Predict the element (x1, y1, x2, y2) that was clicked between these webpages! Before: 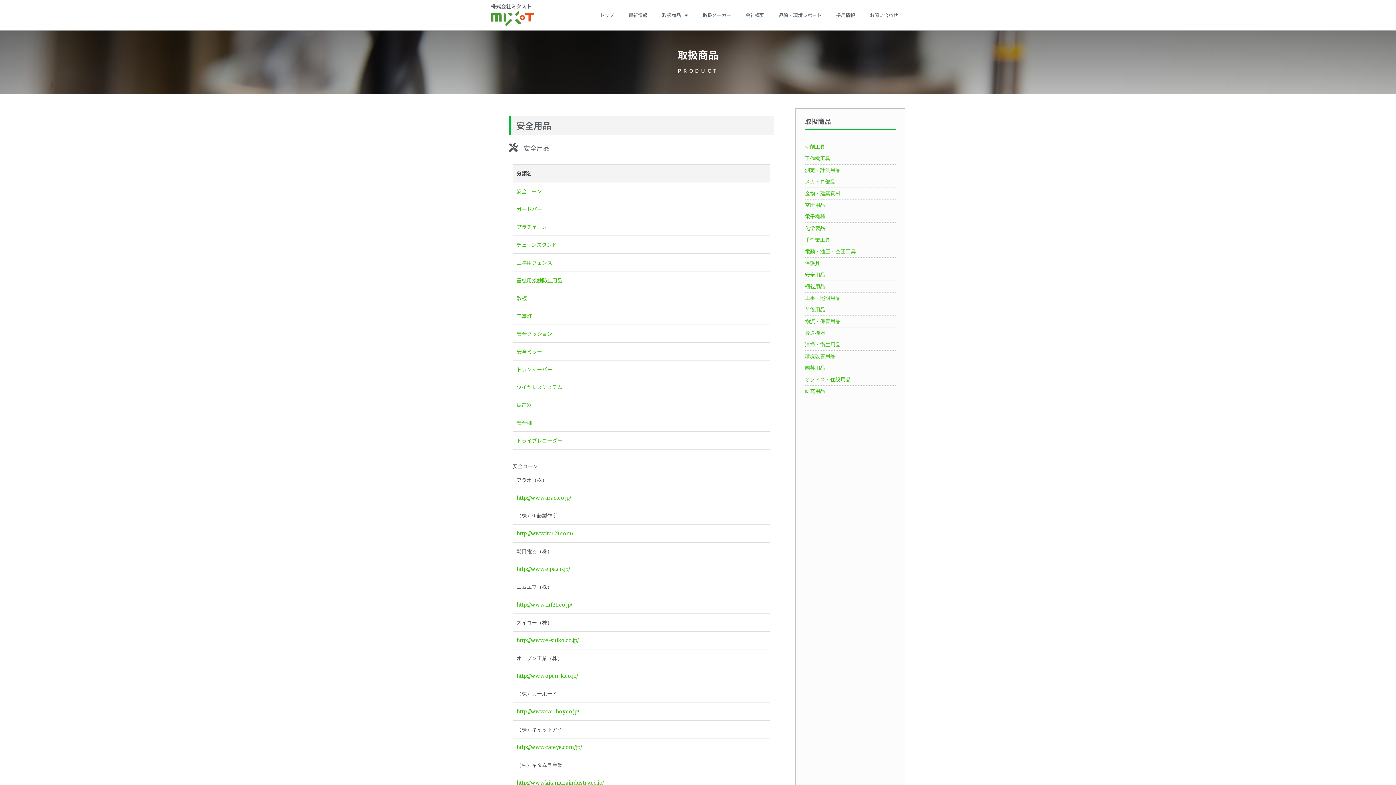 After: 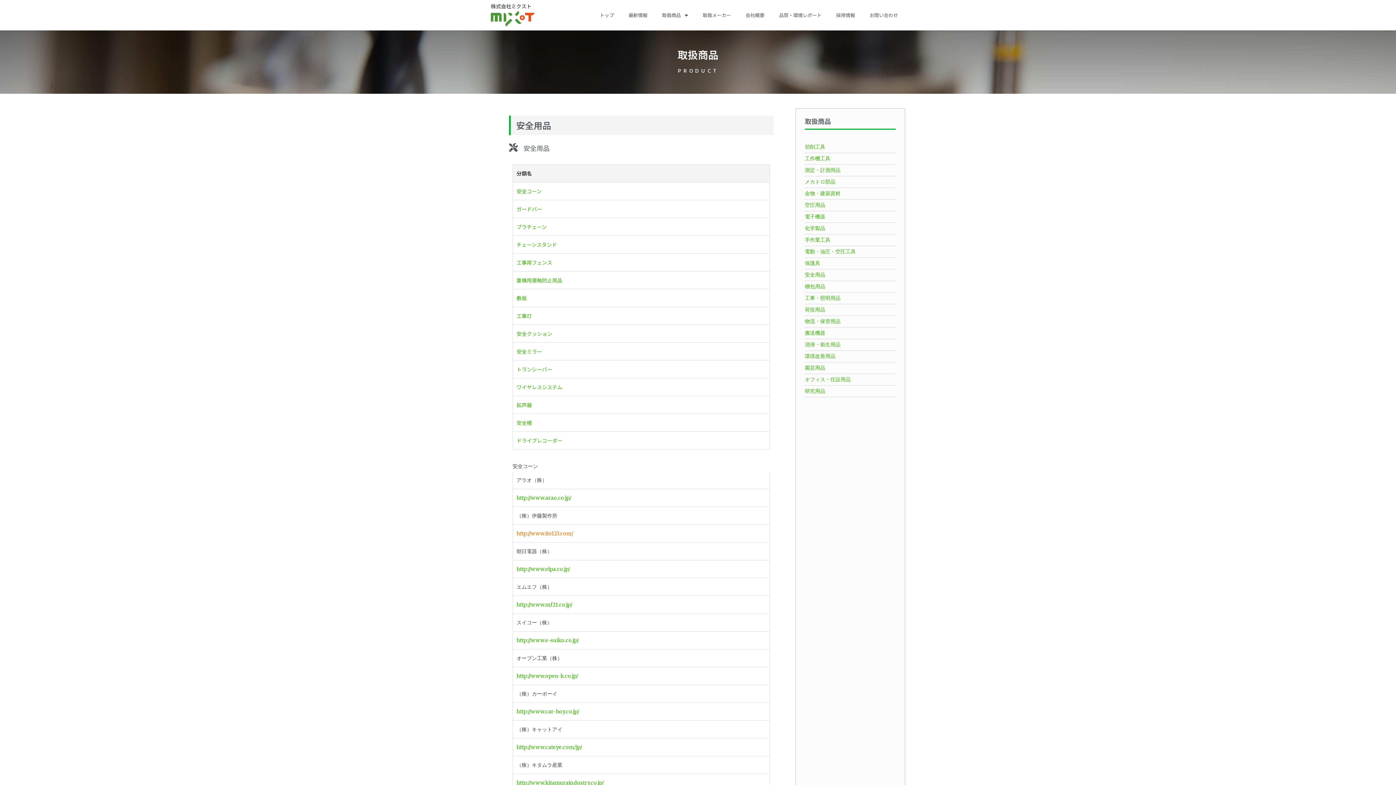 Action: label: http://www.ito123.com/ bbox: (516, 530, 573, 537)